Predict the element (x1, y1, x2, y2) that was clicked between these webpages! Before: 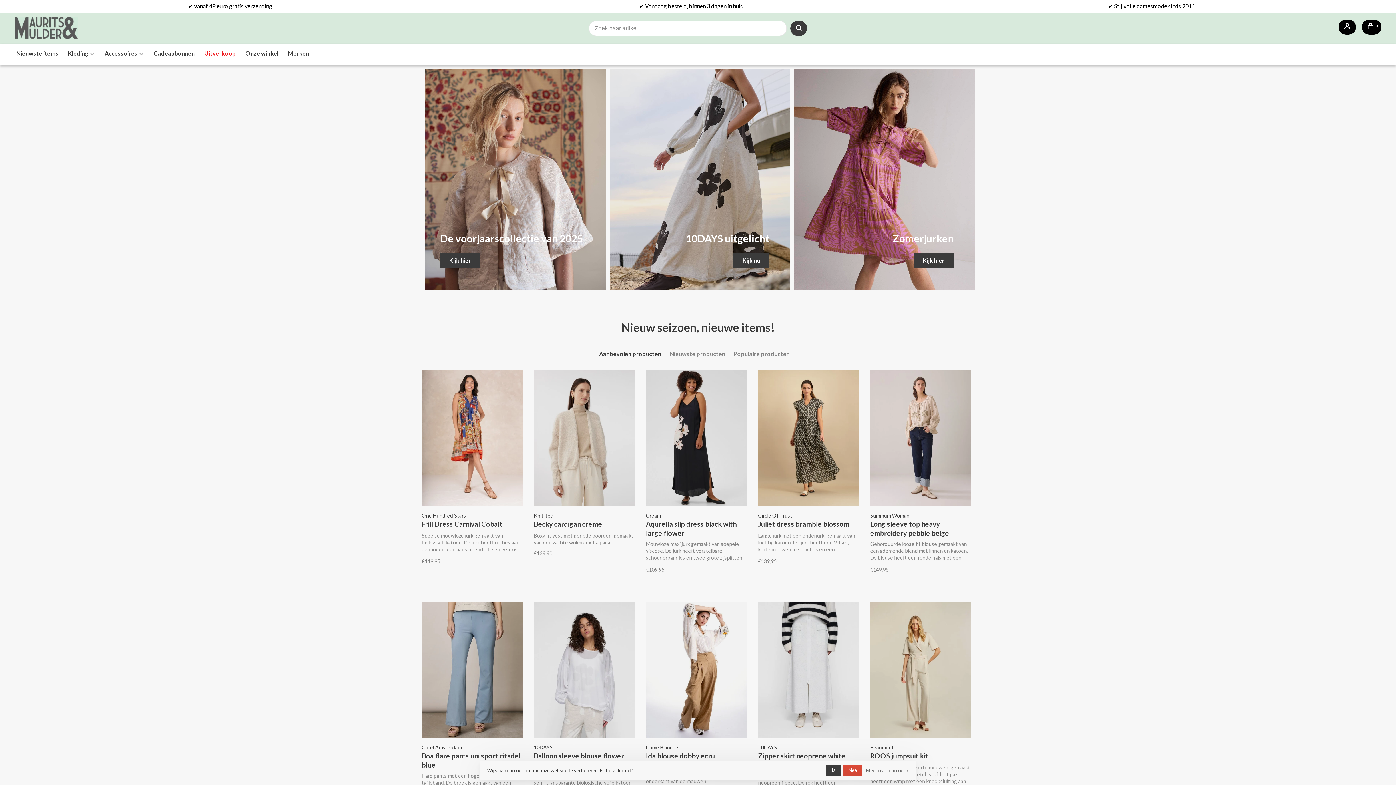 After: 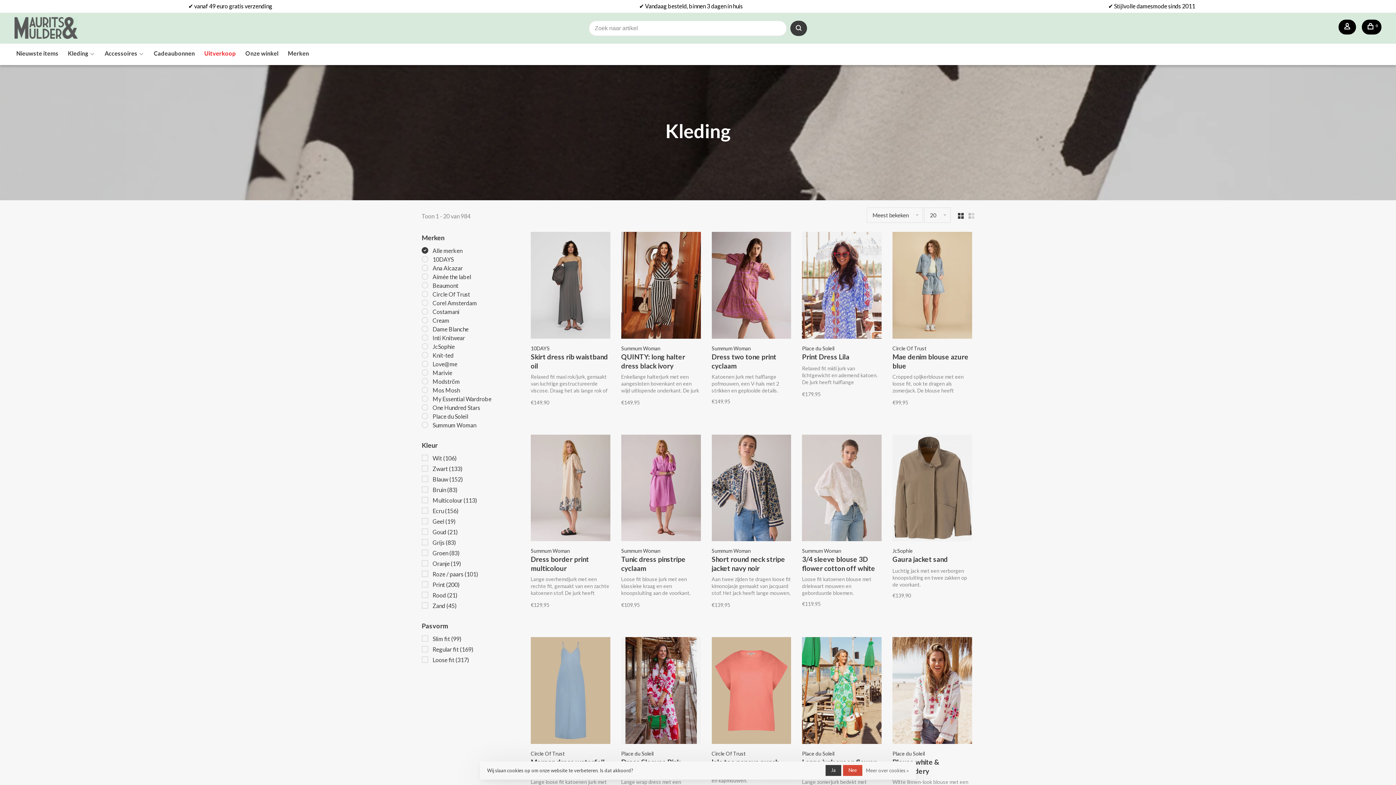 Action: bbox: (68, 49, 88, 56) label: Kleding